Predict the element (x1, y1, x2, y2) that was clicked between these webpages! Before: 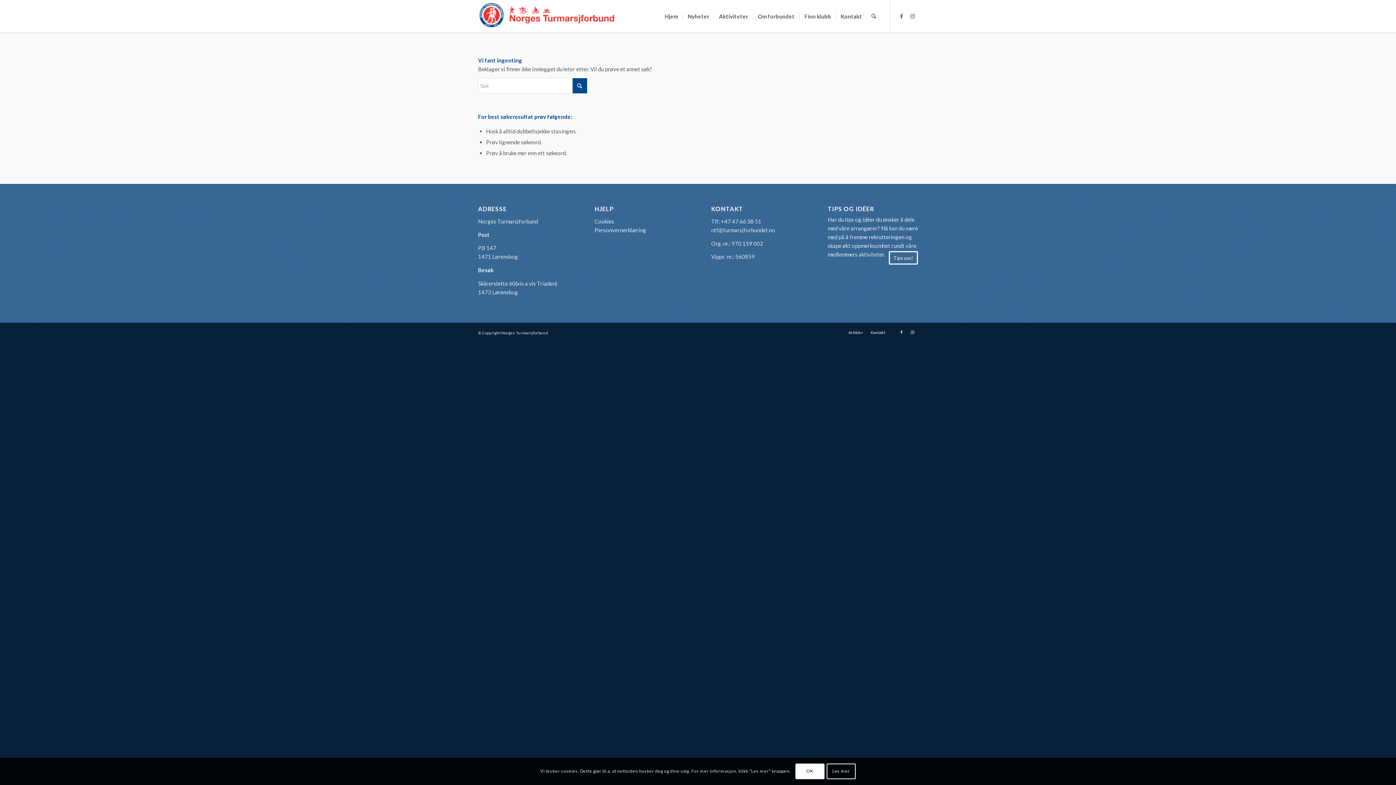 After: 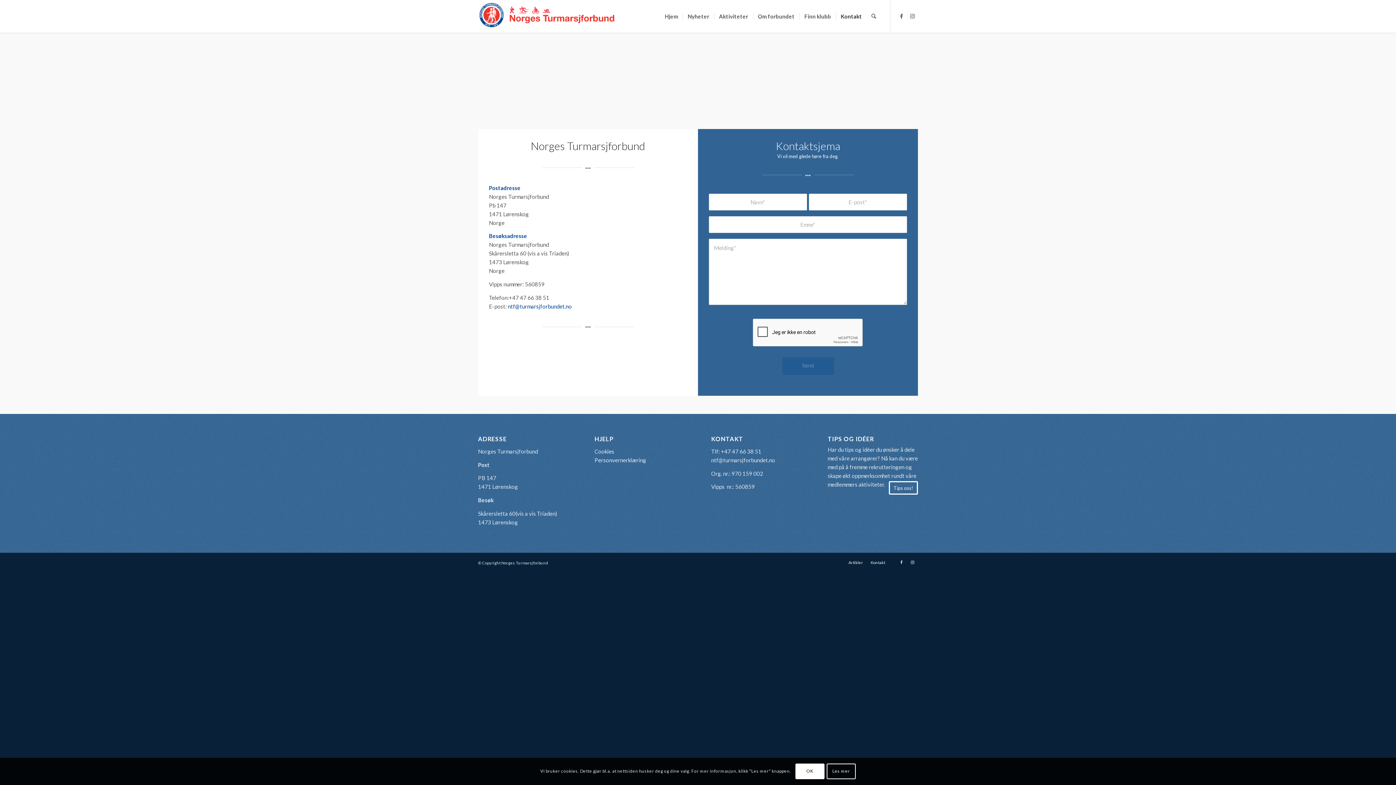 Action: label: Kontakt bbox: (835, 0, 866, 32)